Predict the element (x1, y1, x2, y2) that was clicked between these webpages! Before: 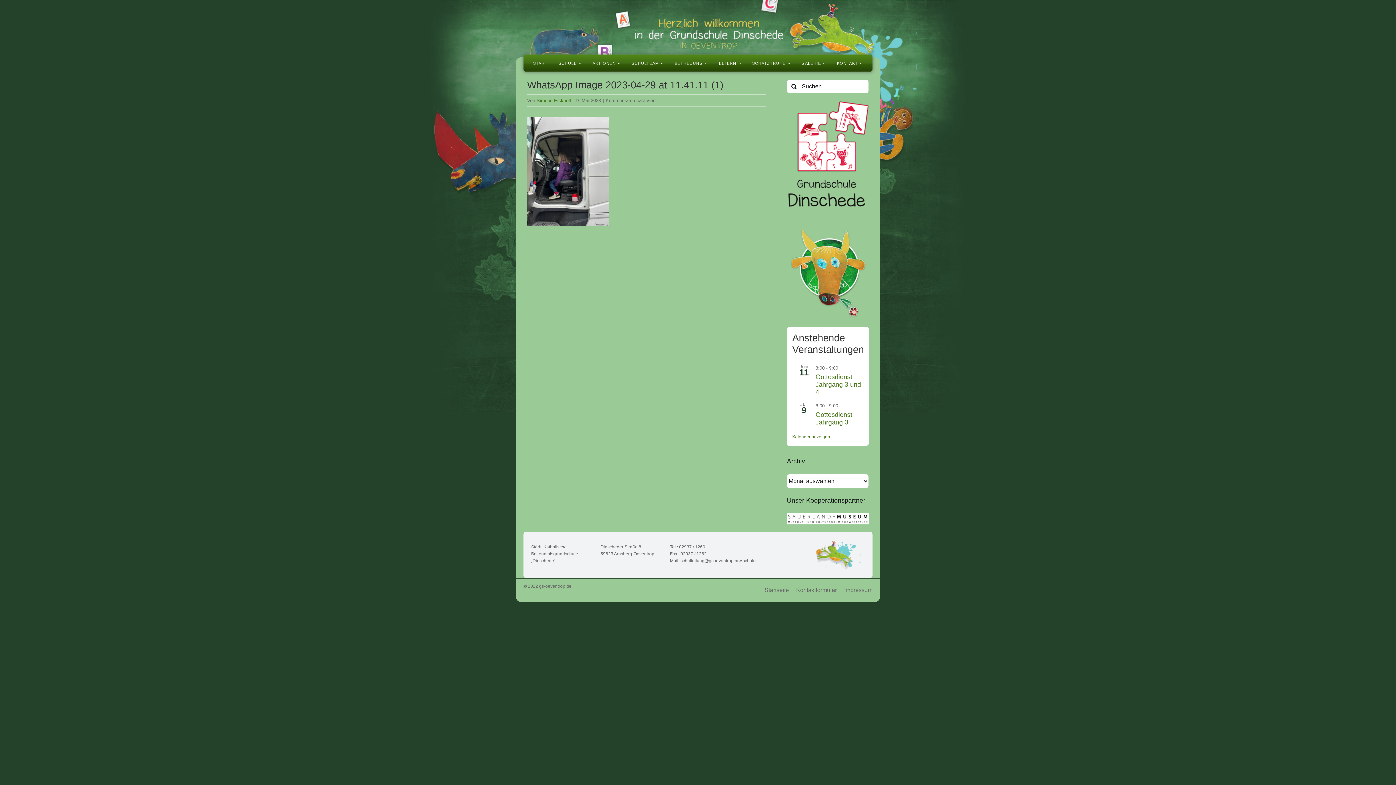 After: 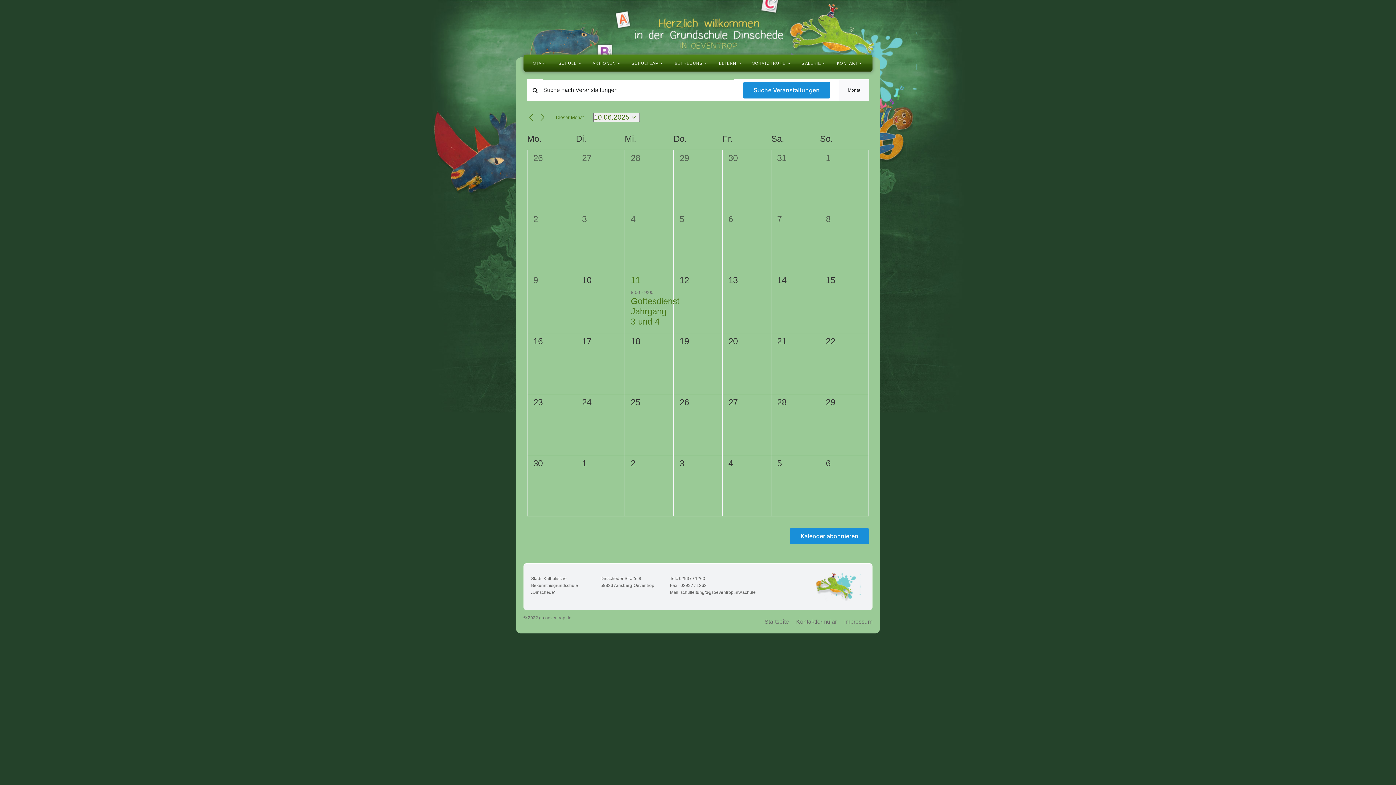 Action: bbox: (792, 434, 830, 439) label: Kalender anzeigen